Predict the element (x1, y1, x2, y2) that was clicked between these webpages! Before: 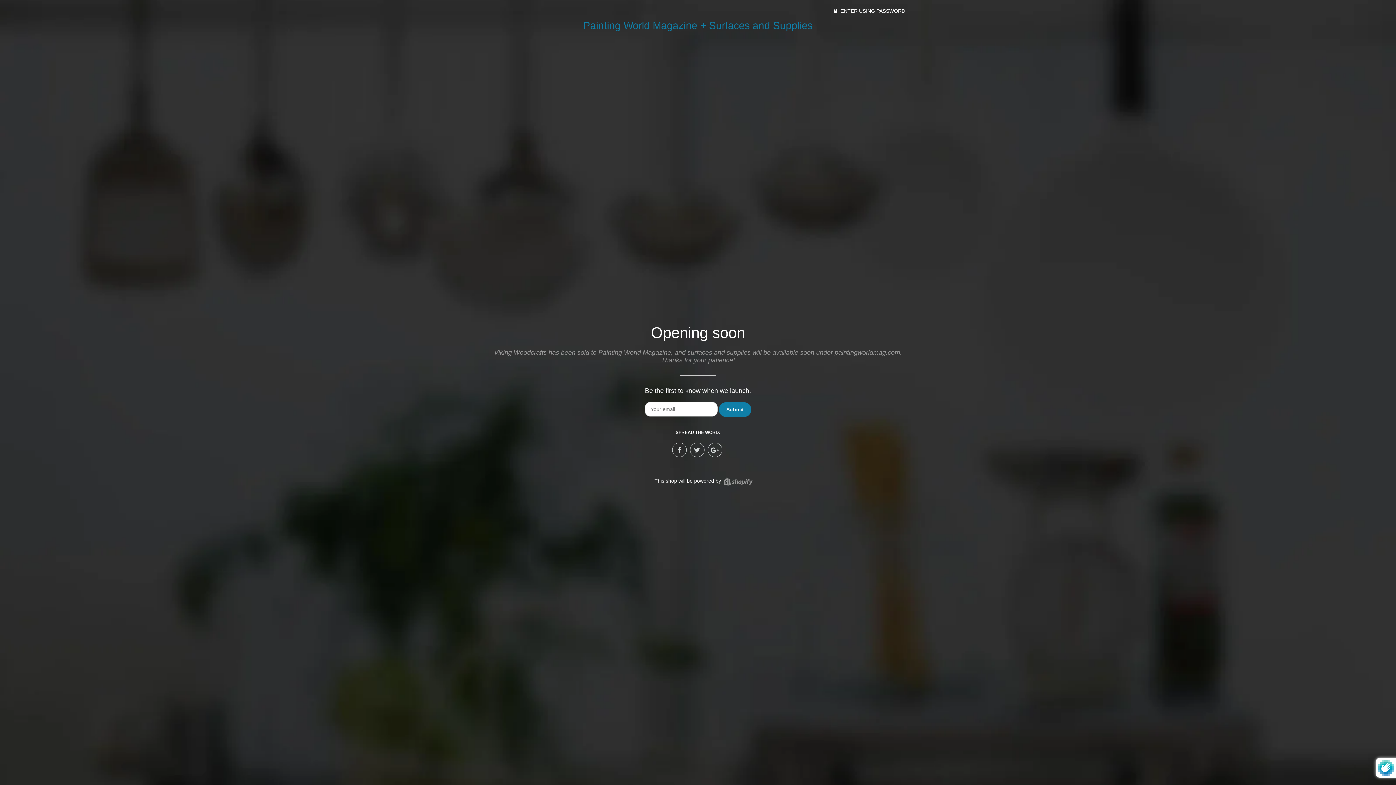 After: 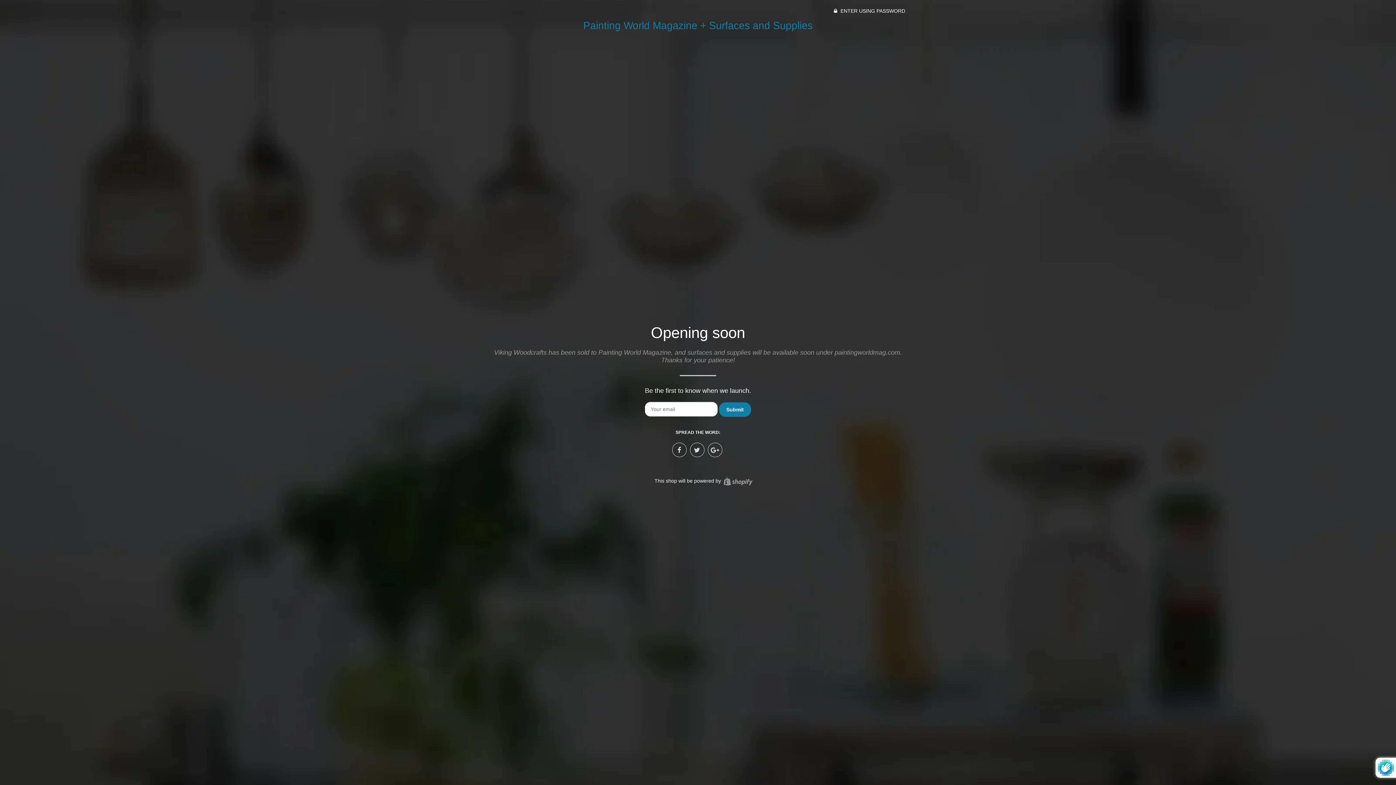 Action: bbox: (583, 20, 812, 31) label: Painting World Magazine + Surfaces and Supplies